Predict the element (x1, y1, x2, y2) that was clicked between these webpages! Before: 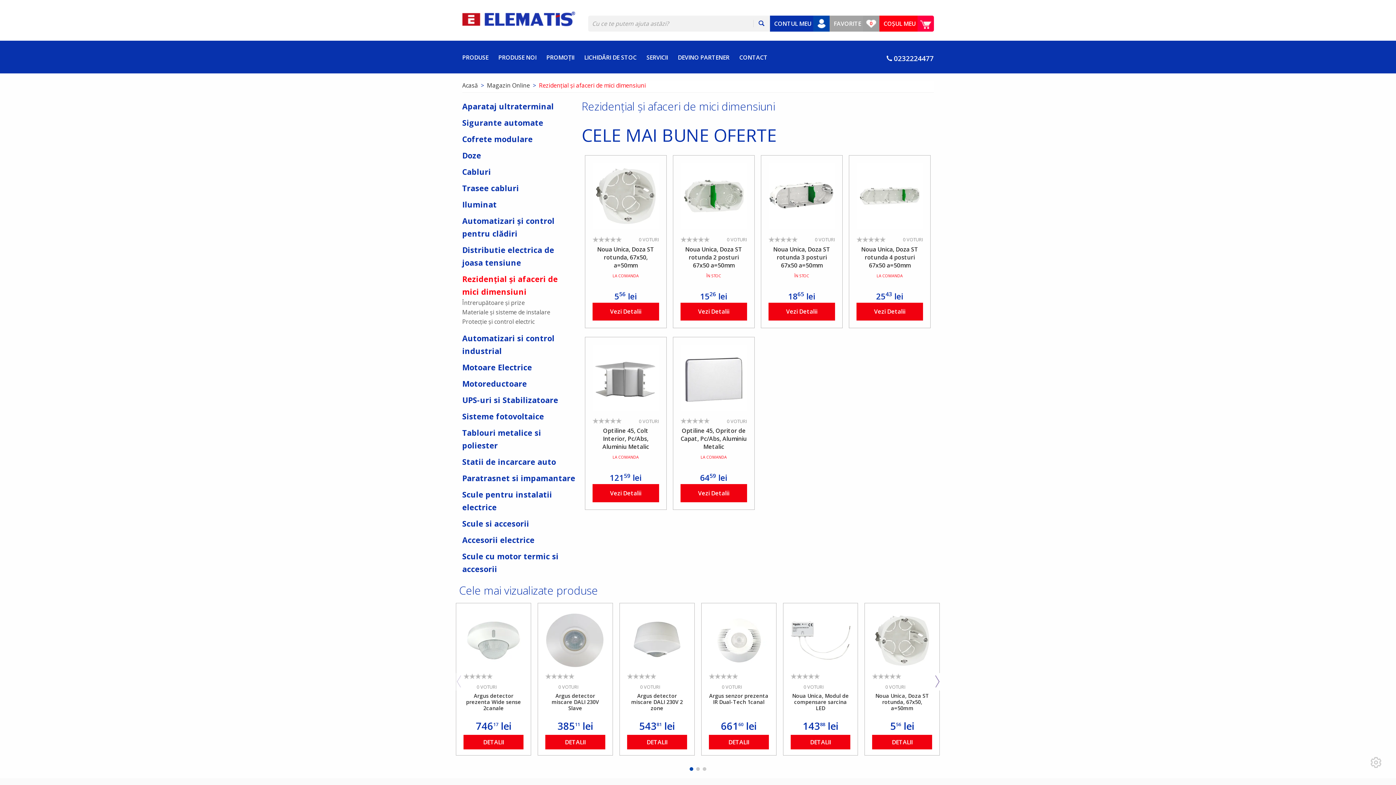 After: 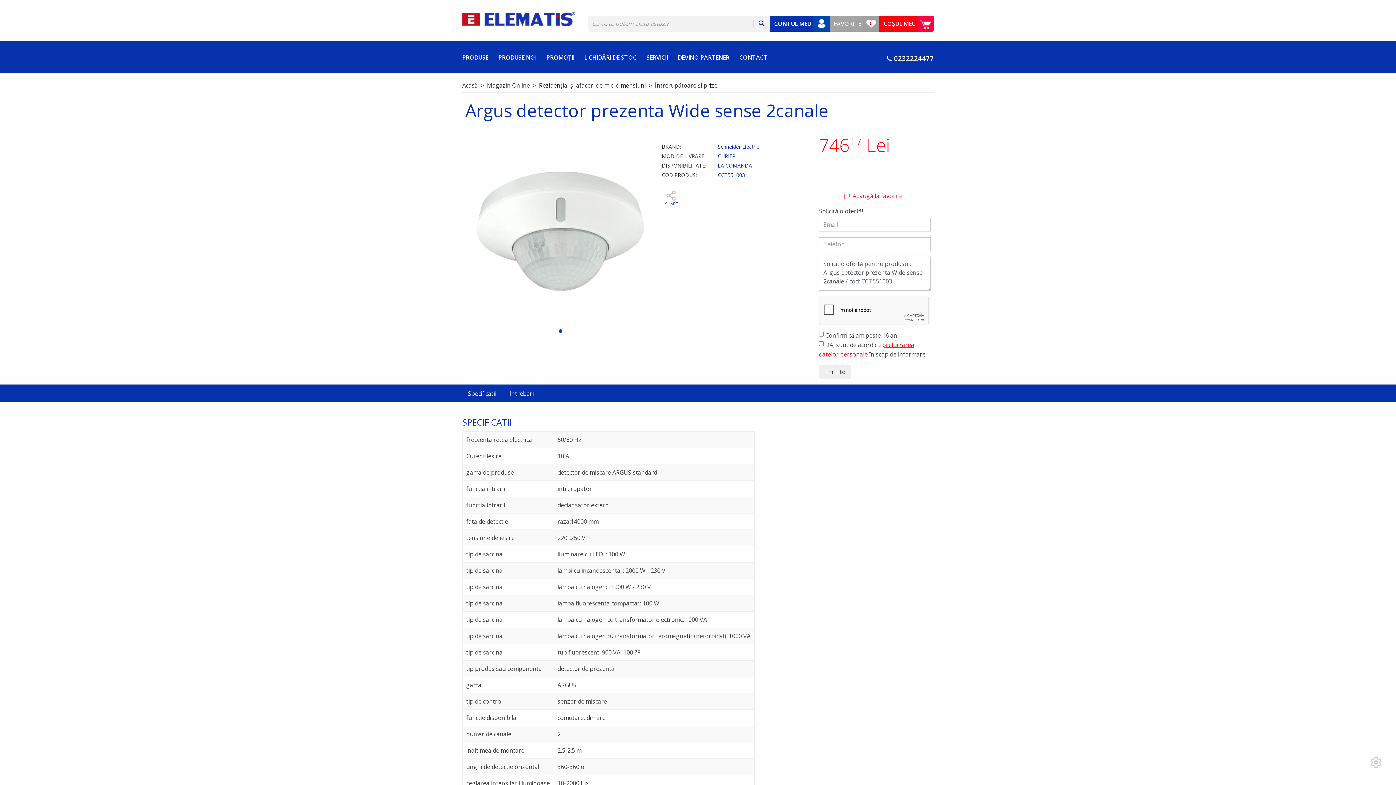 Action: bbox: (463, 610, 523, 670)